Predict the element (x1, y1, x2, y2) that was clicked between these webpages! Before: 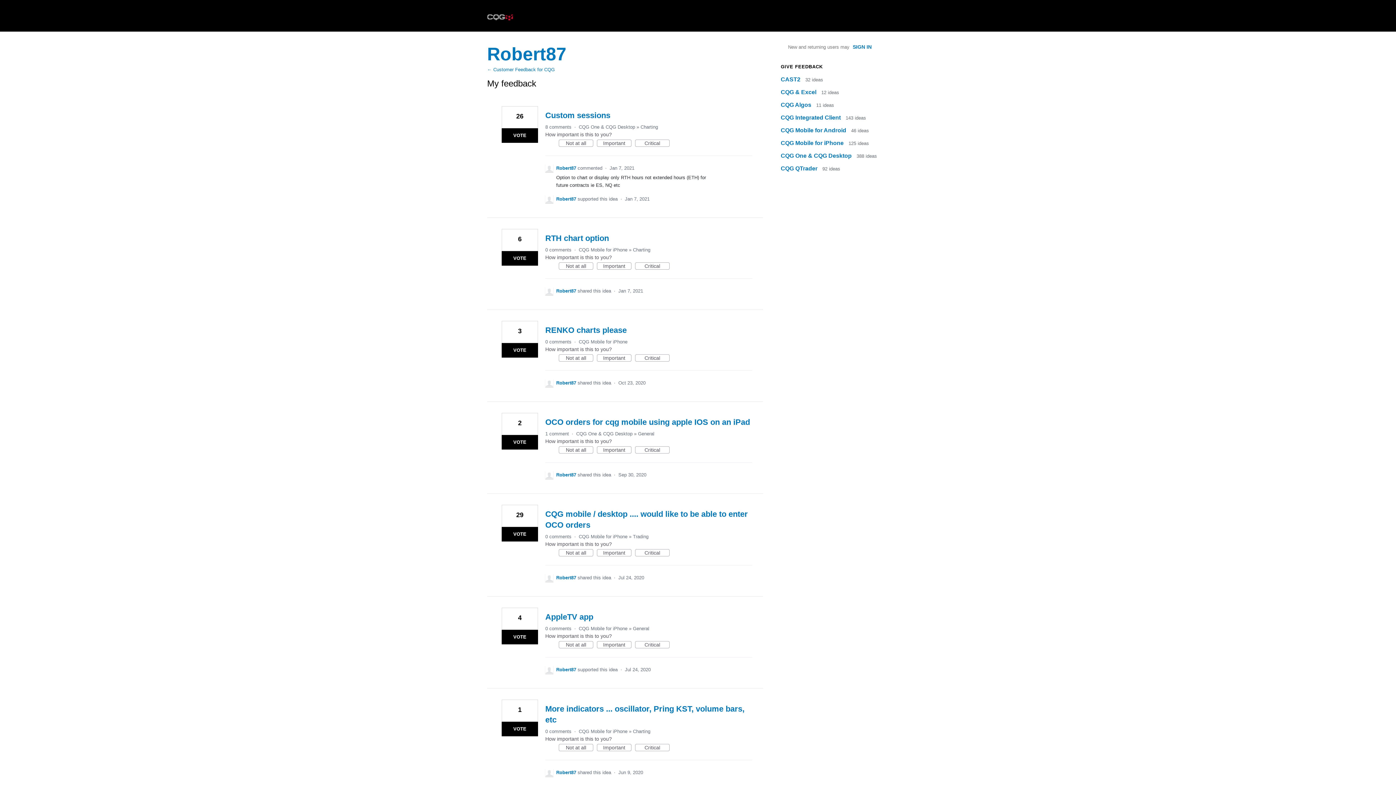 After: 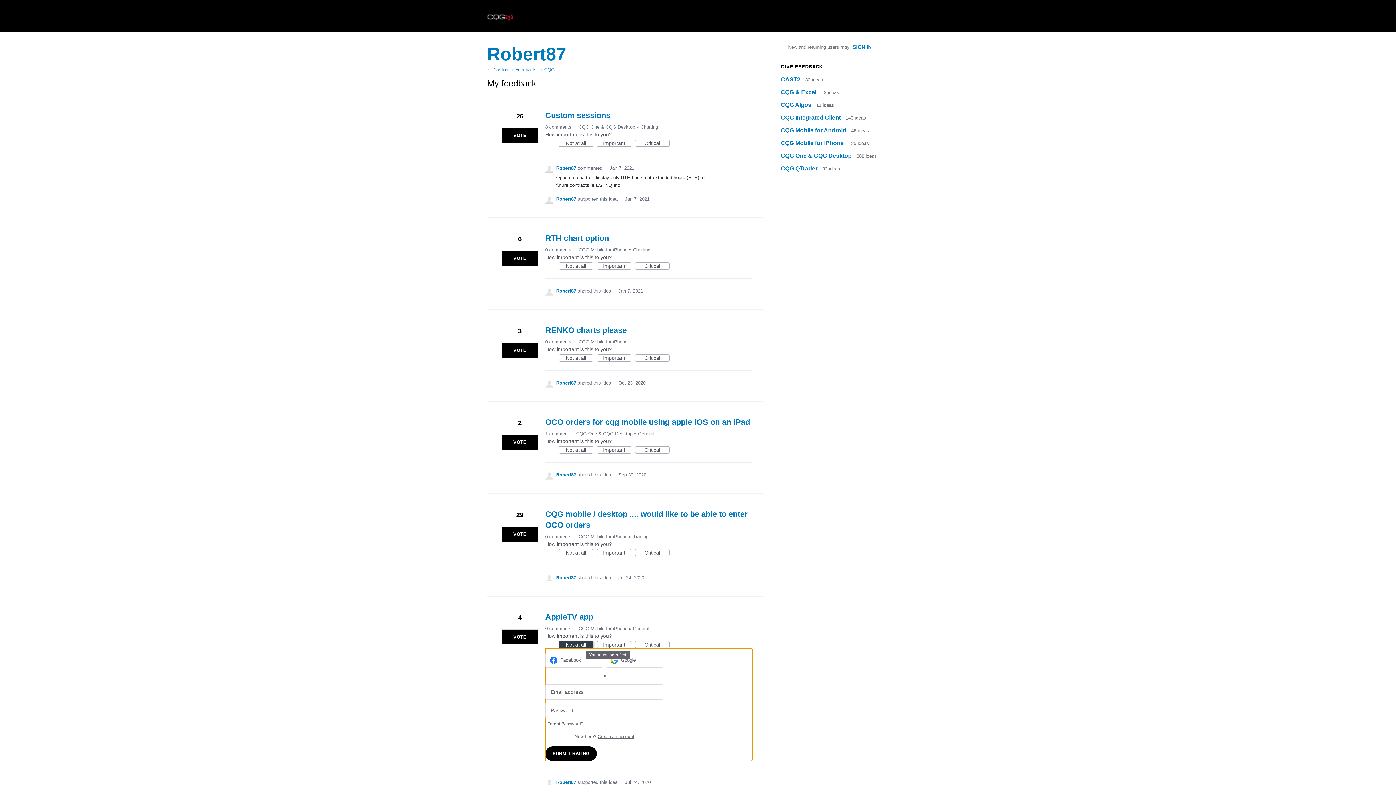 Action: label: Not at all bbox: (558, 641, 593, 648)